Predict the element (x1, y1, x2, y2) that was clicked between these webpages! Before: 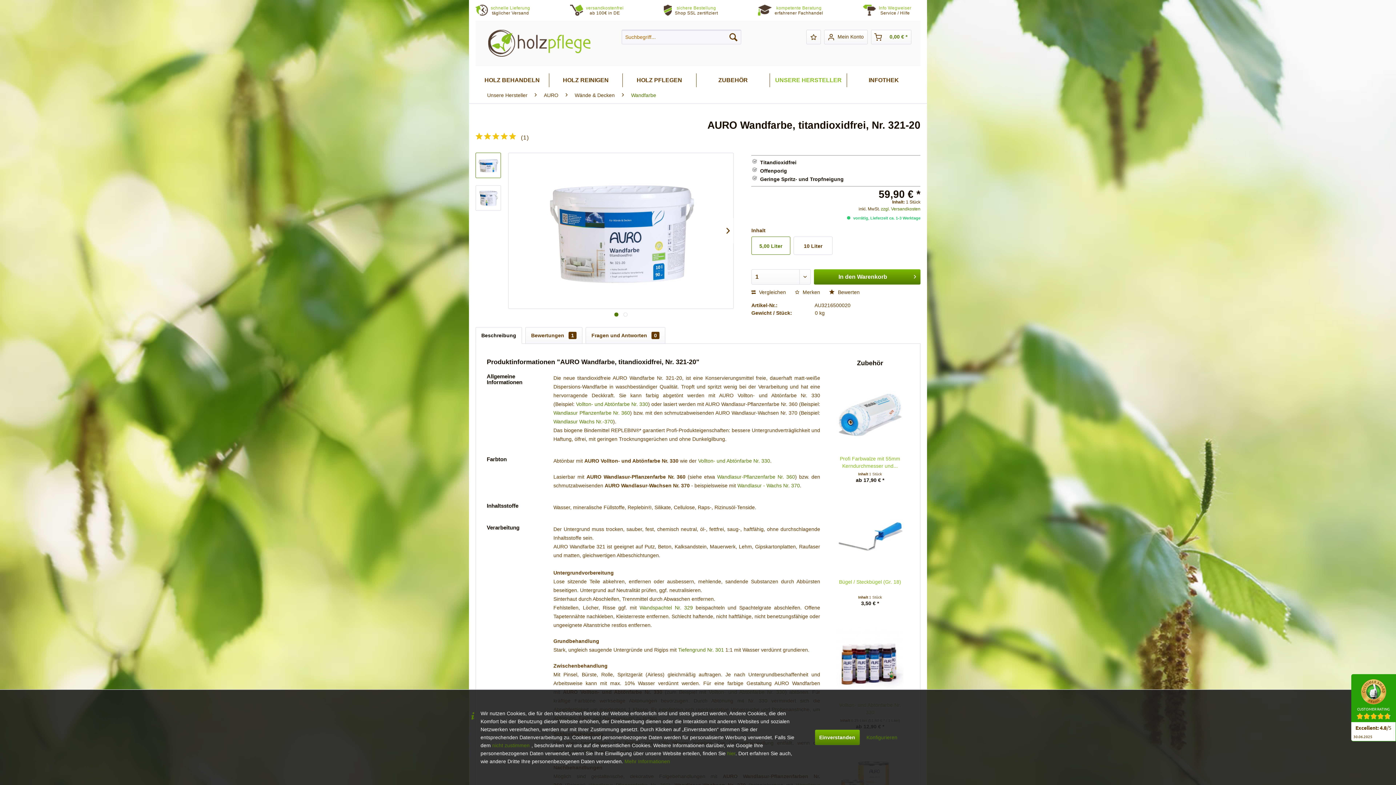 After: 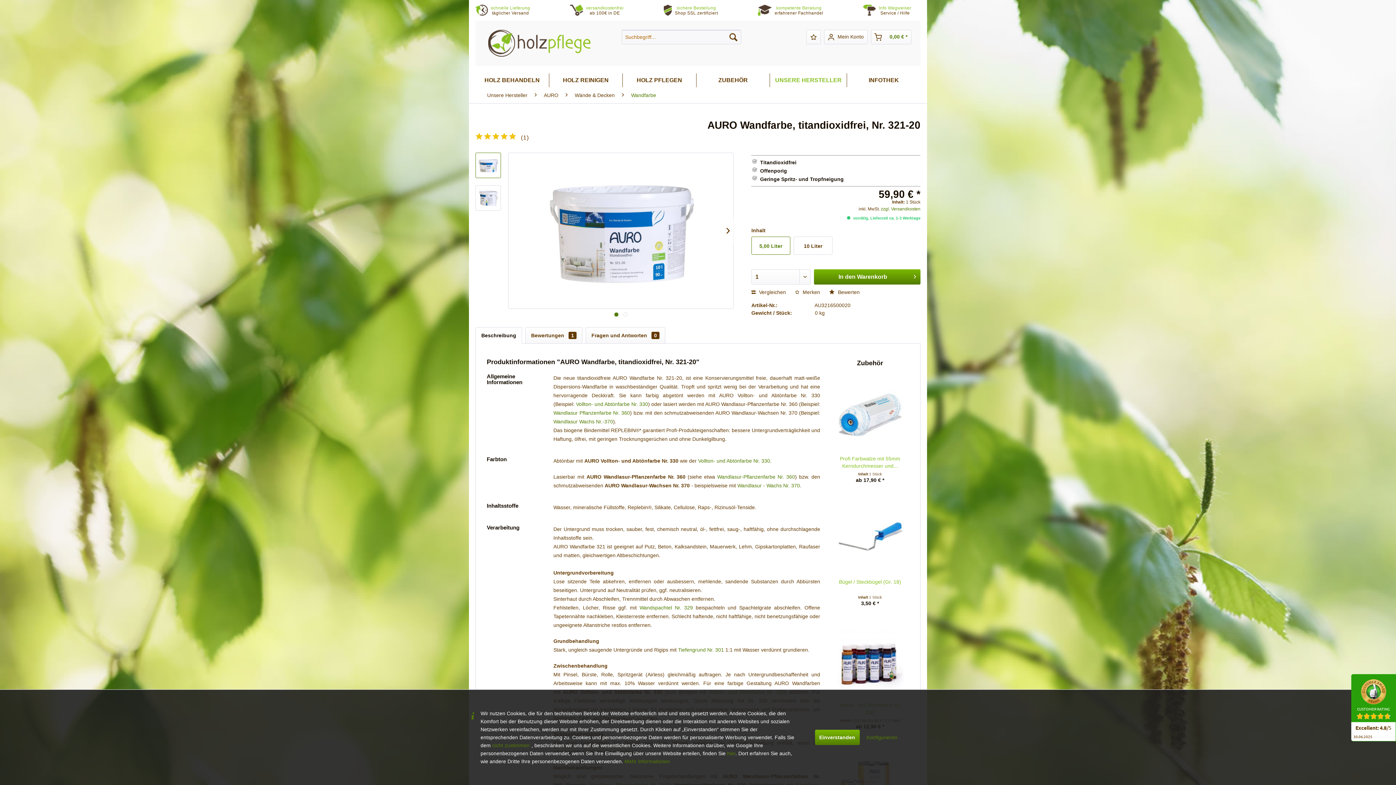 Action: bbox: (475, 327, 522, 344) label: Beschreibung